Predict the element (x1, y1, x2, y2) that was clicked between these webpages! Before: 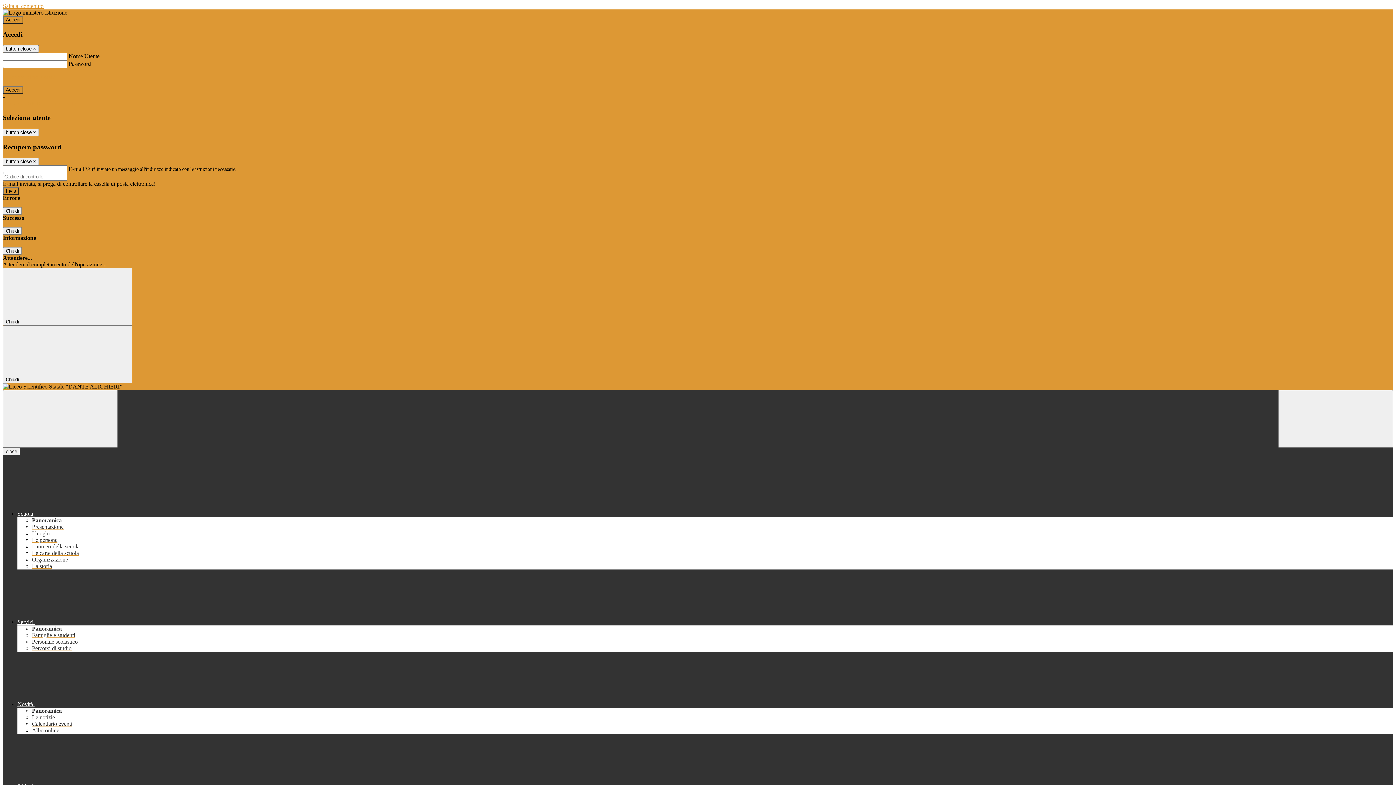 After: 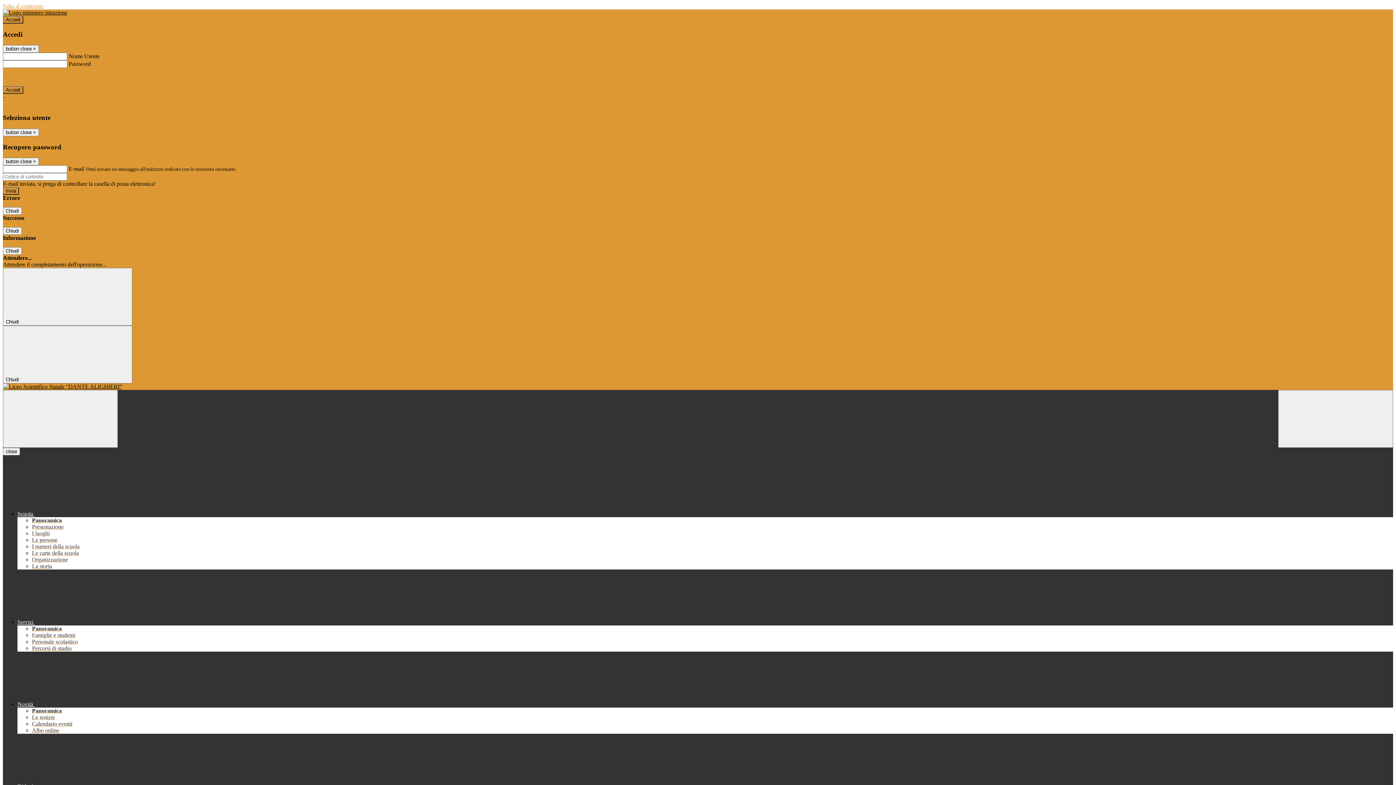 Action: bbox: (32, 556, 68, 563) label: Organizzazione